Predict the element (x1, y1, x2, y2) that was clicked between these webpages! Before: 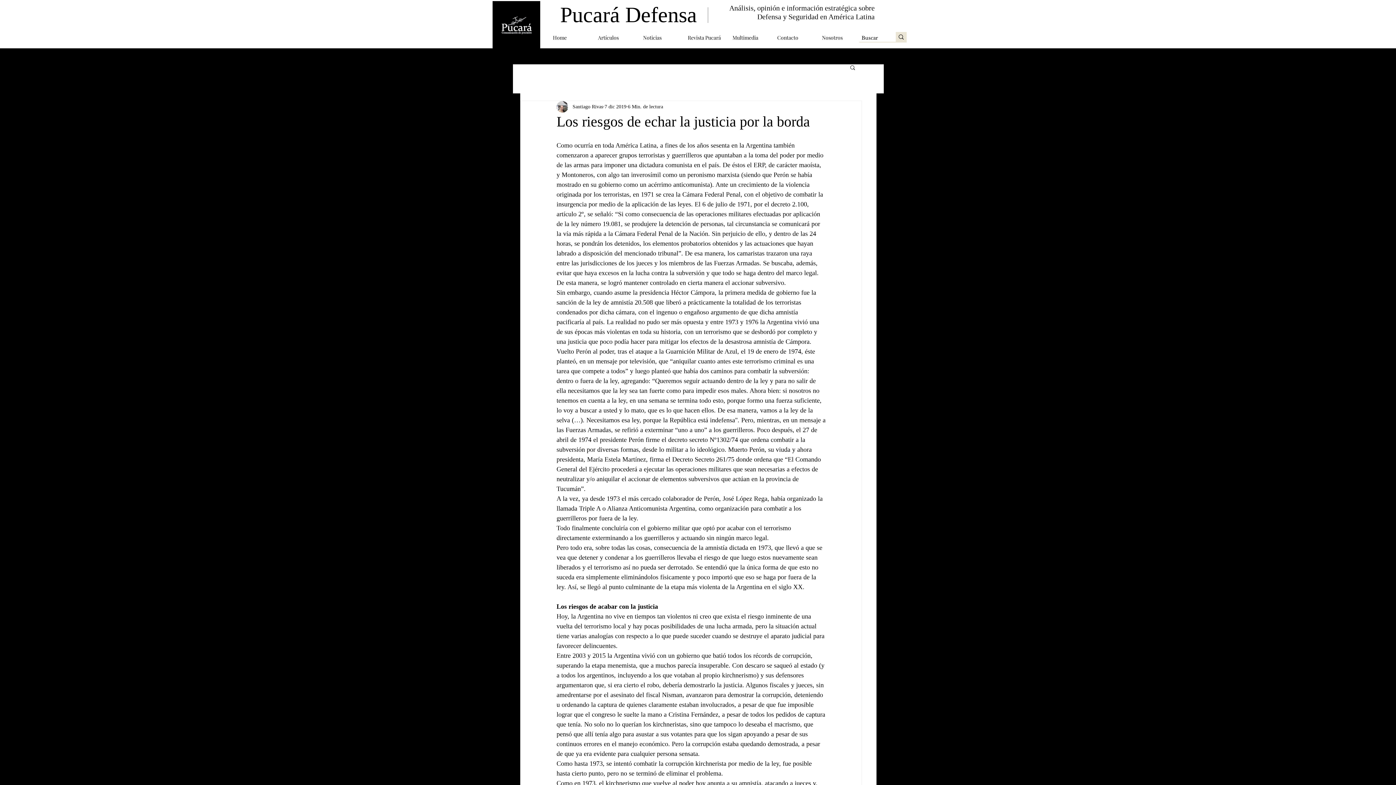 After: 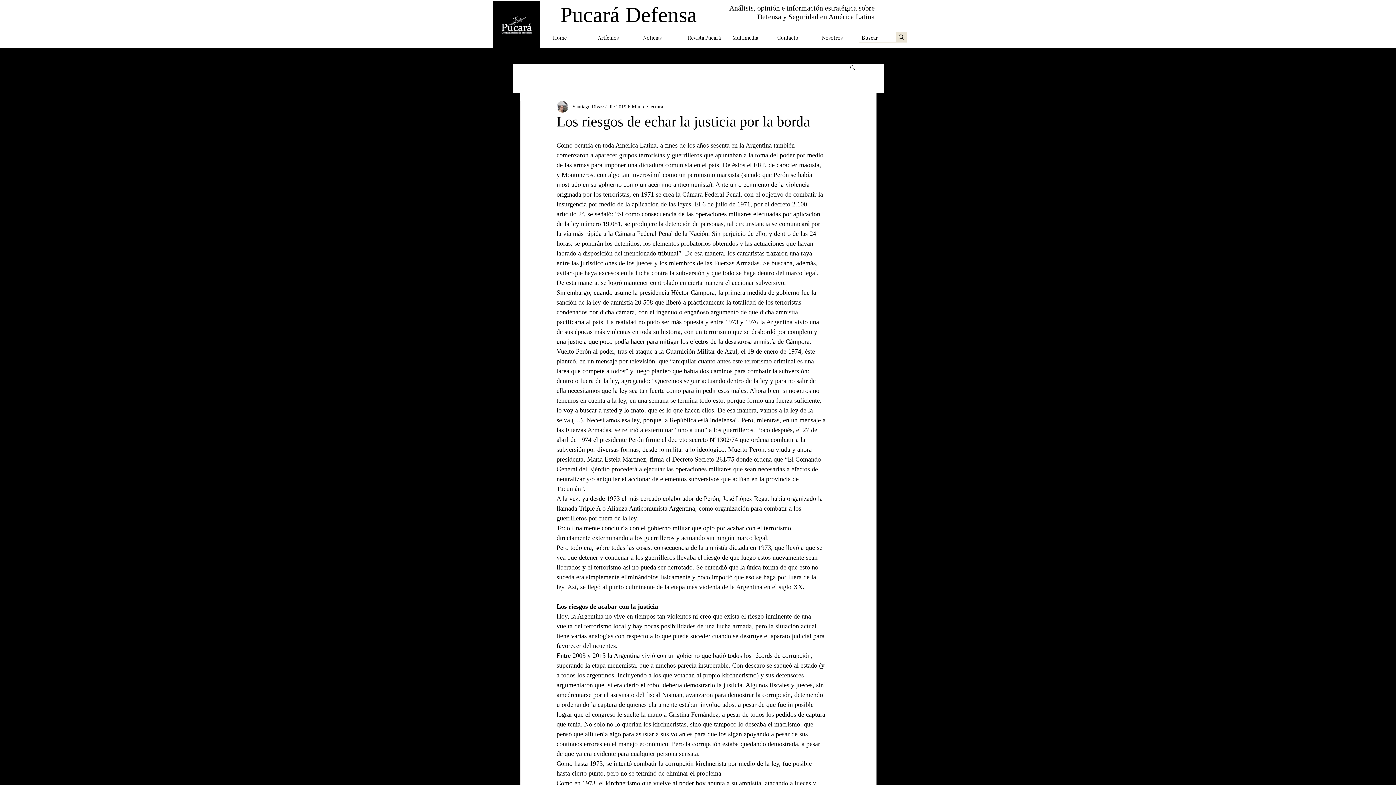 Action: label: Revista Pucará bbox: (682, 28, 727, 46)